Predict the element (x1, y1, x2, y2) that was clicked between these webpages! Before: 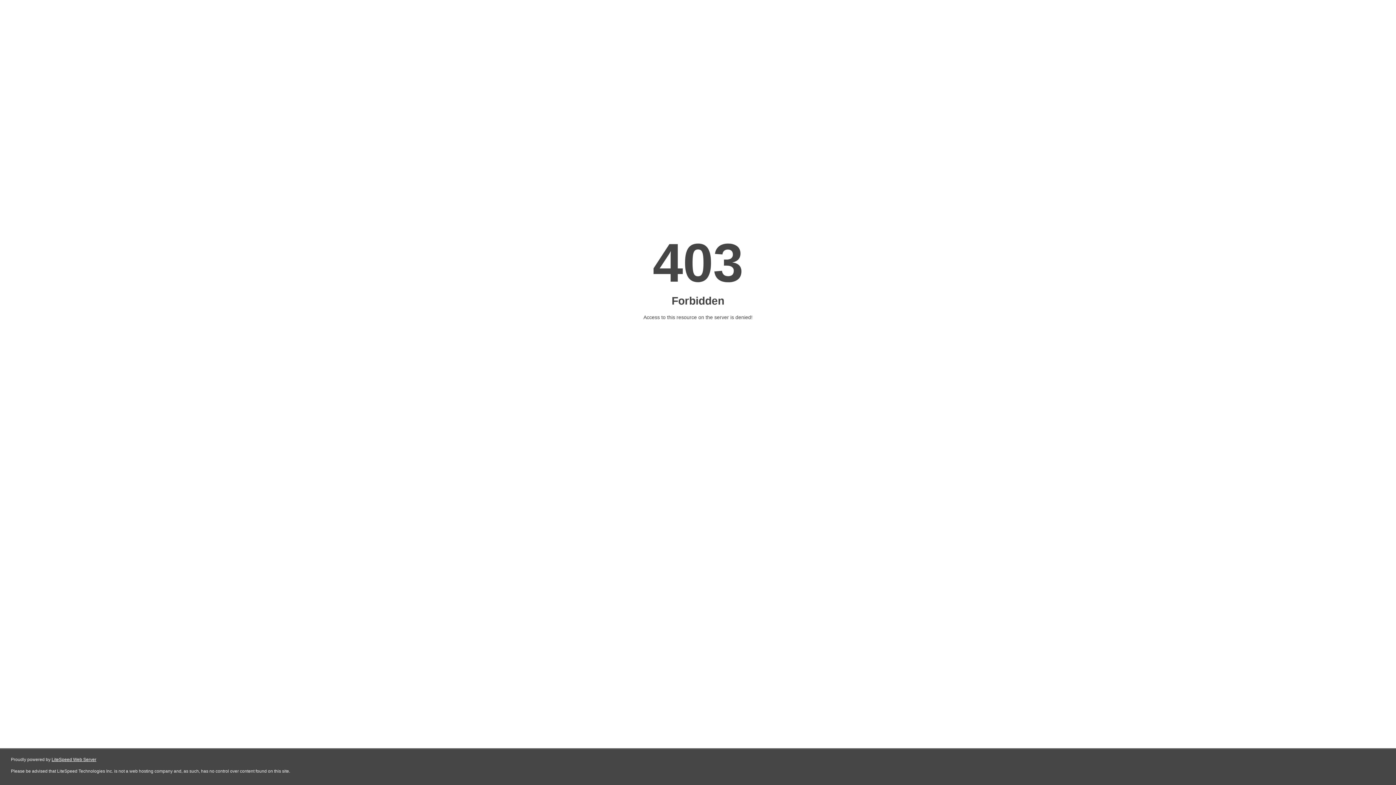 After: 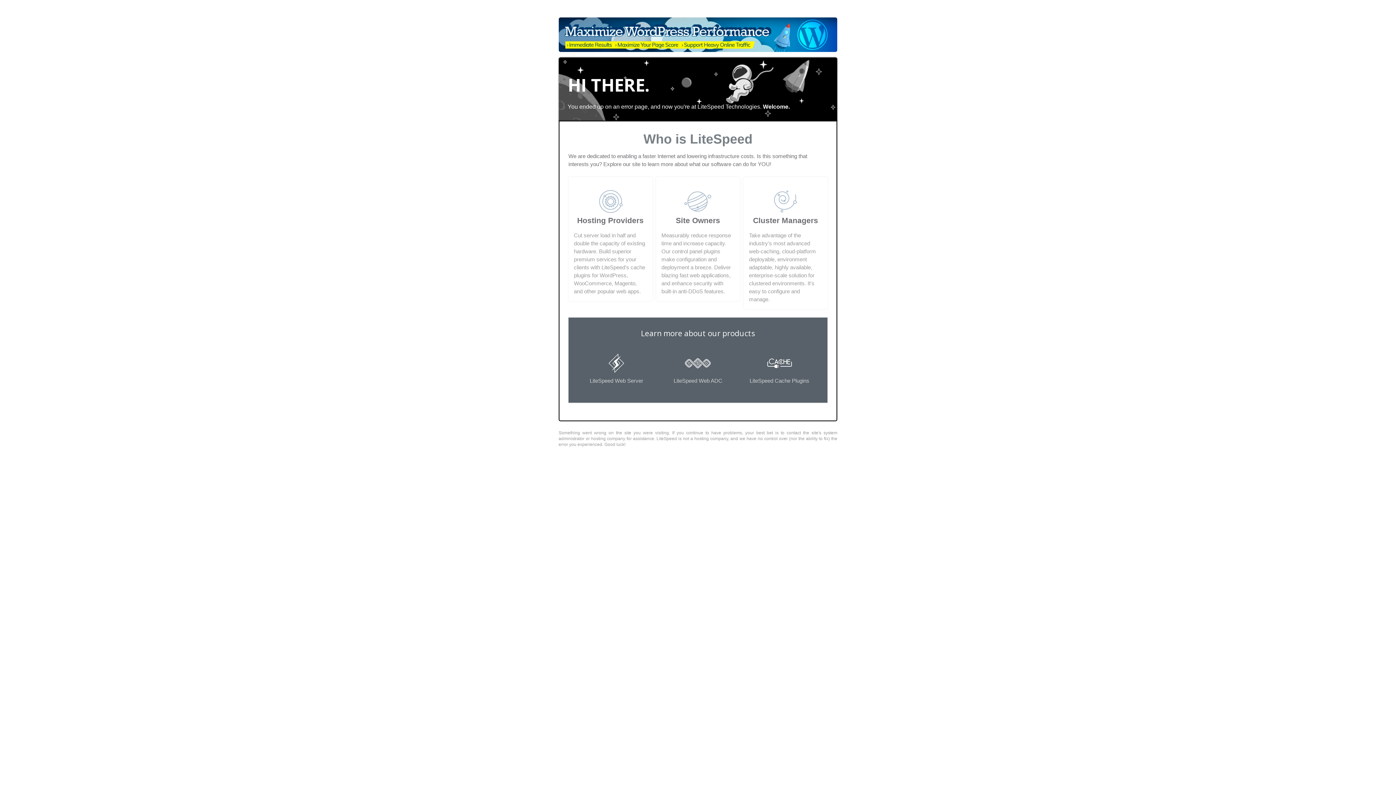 Action: label: LiteSpeed Web Server bbox: (51, 757, 96, 762)